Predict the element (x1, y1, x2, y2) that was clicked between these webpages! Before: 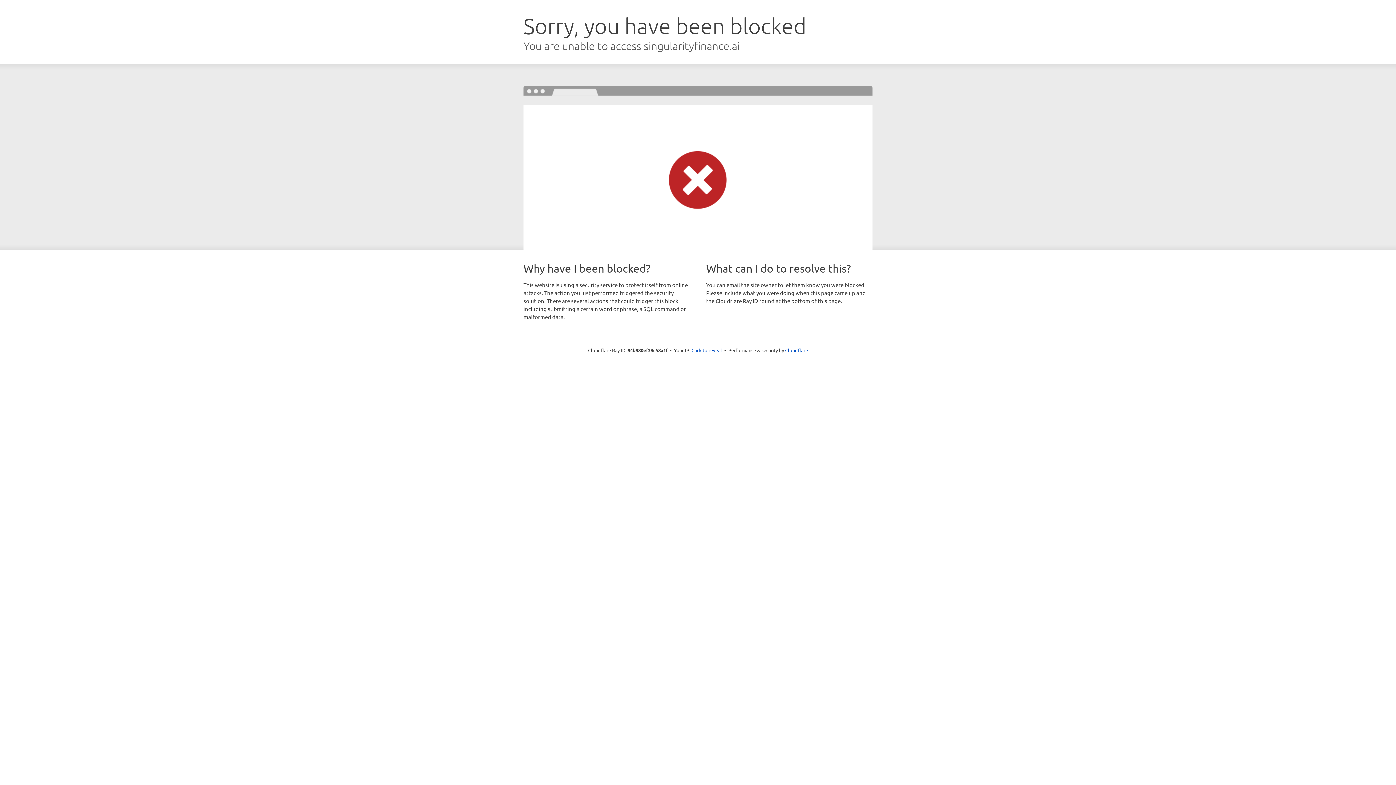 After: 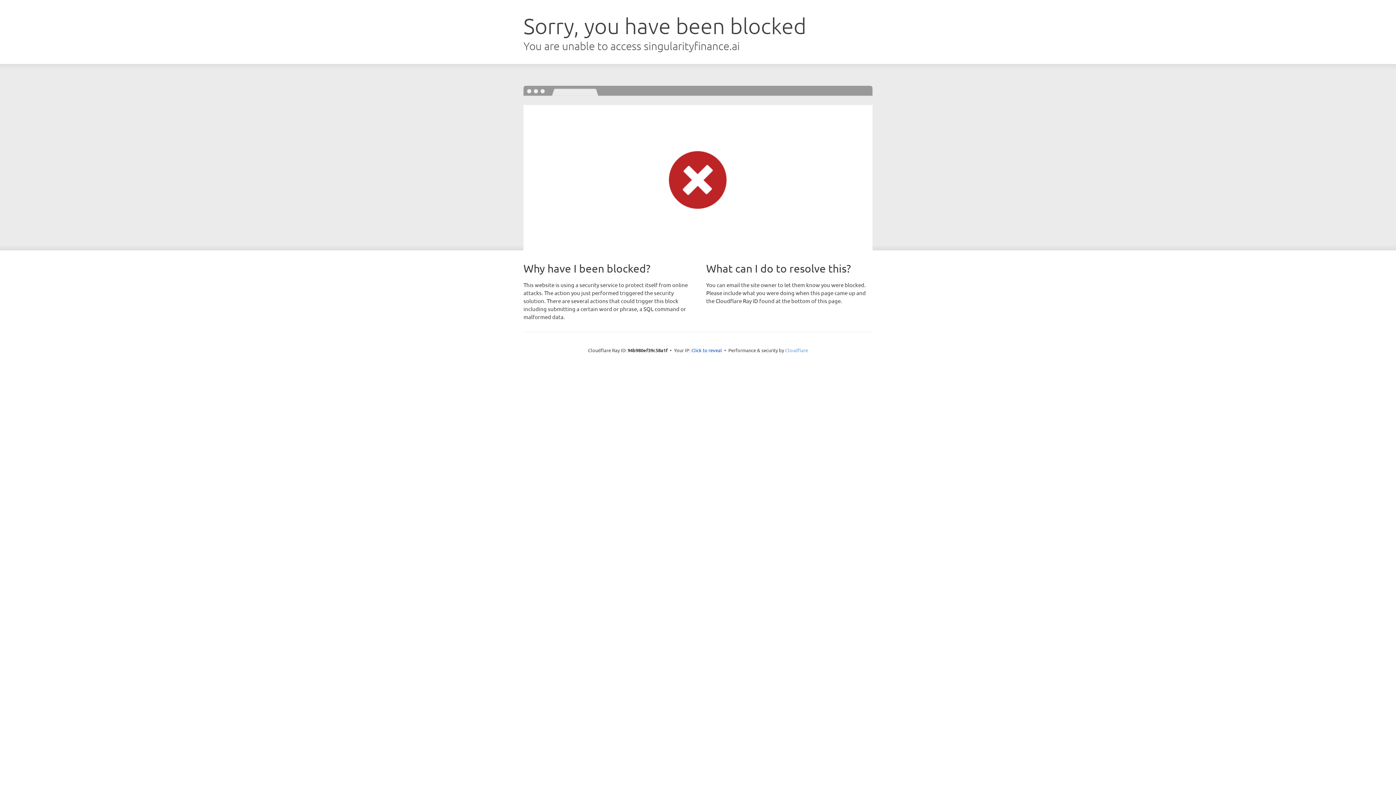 Action: label: Cloudflare bbox: (785, 347, 808, 353)